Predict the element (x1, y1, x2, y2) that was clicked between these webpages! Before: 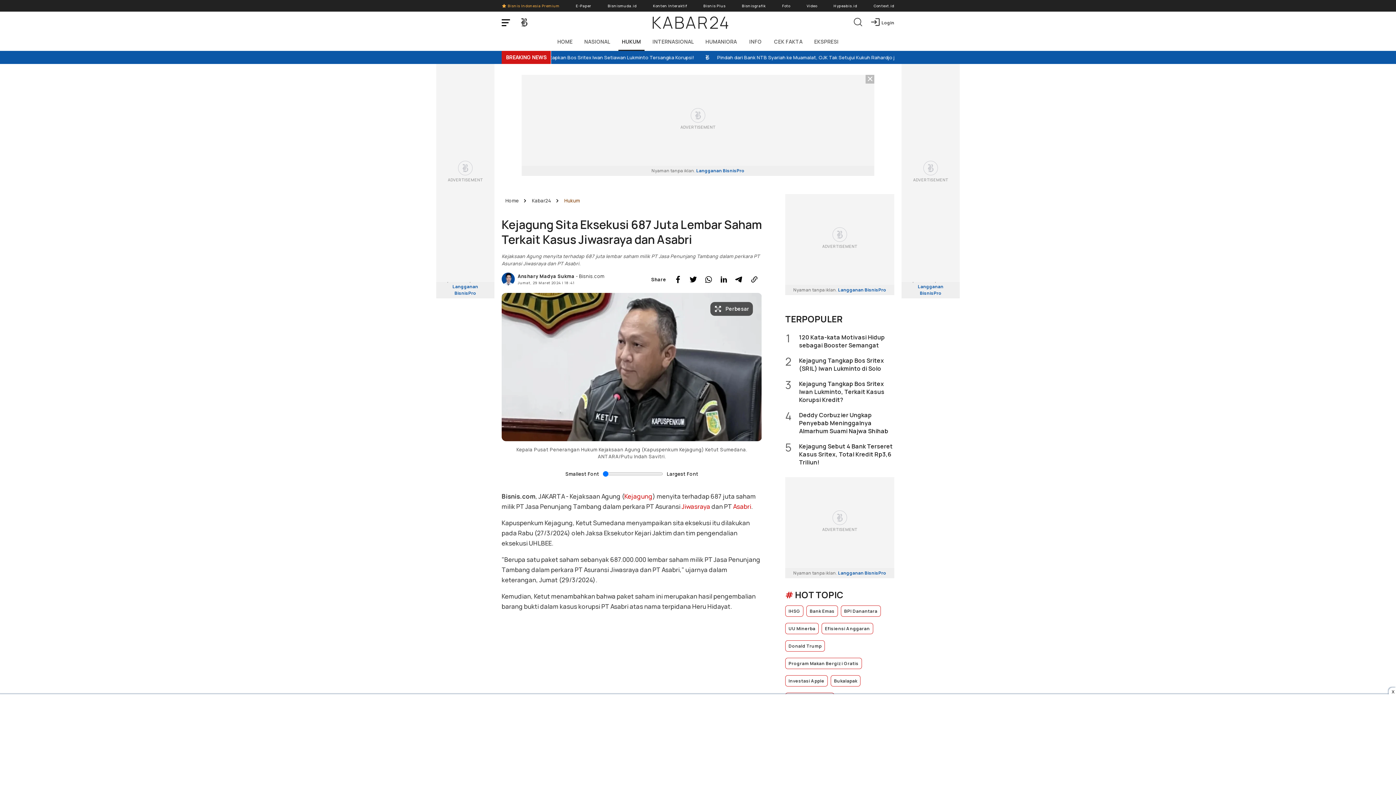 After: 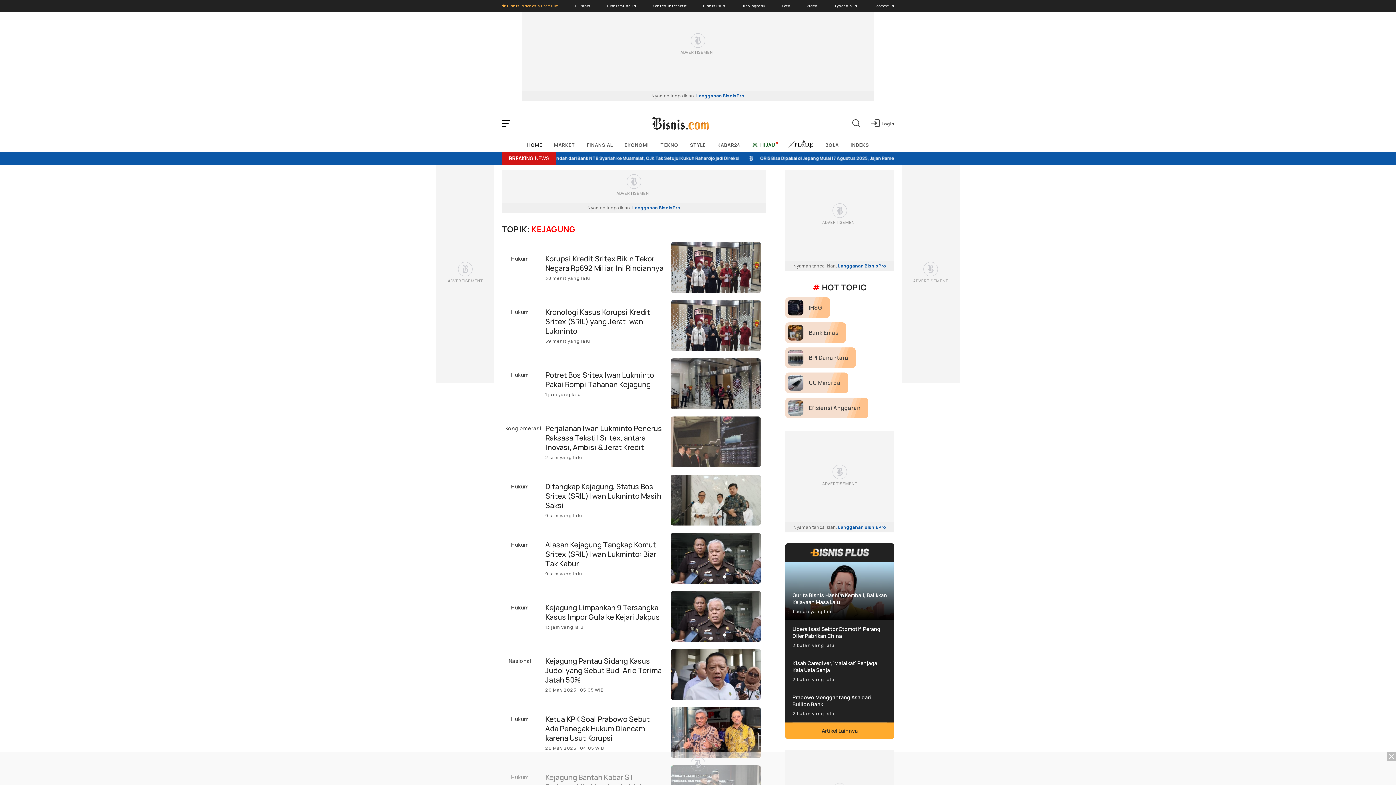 Action: bbox: (624, 492, 652, 500) label: Kejagung